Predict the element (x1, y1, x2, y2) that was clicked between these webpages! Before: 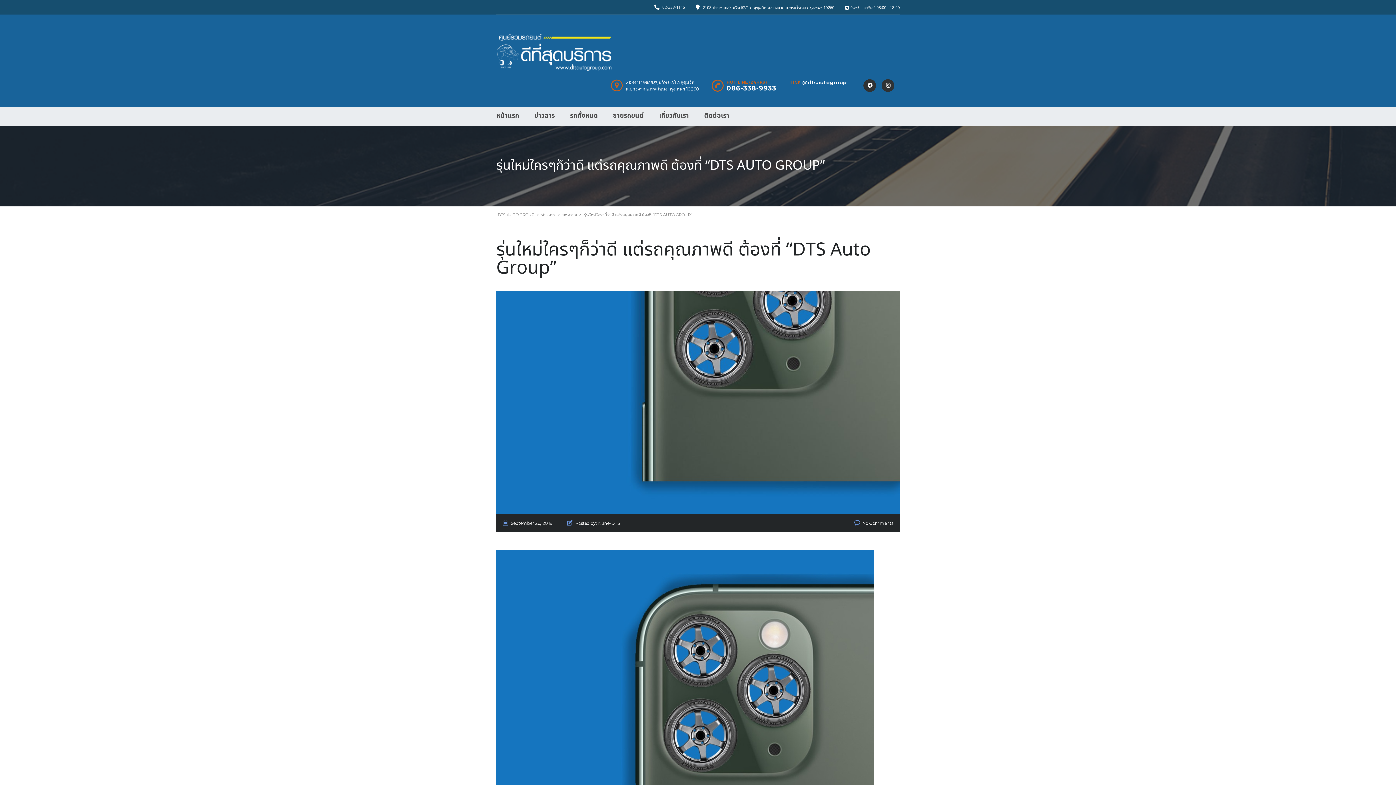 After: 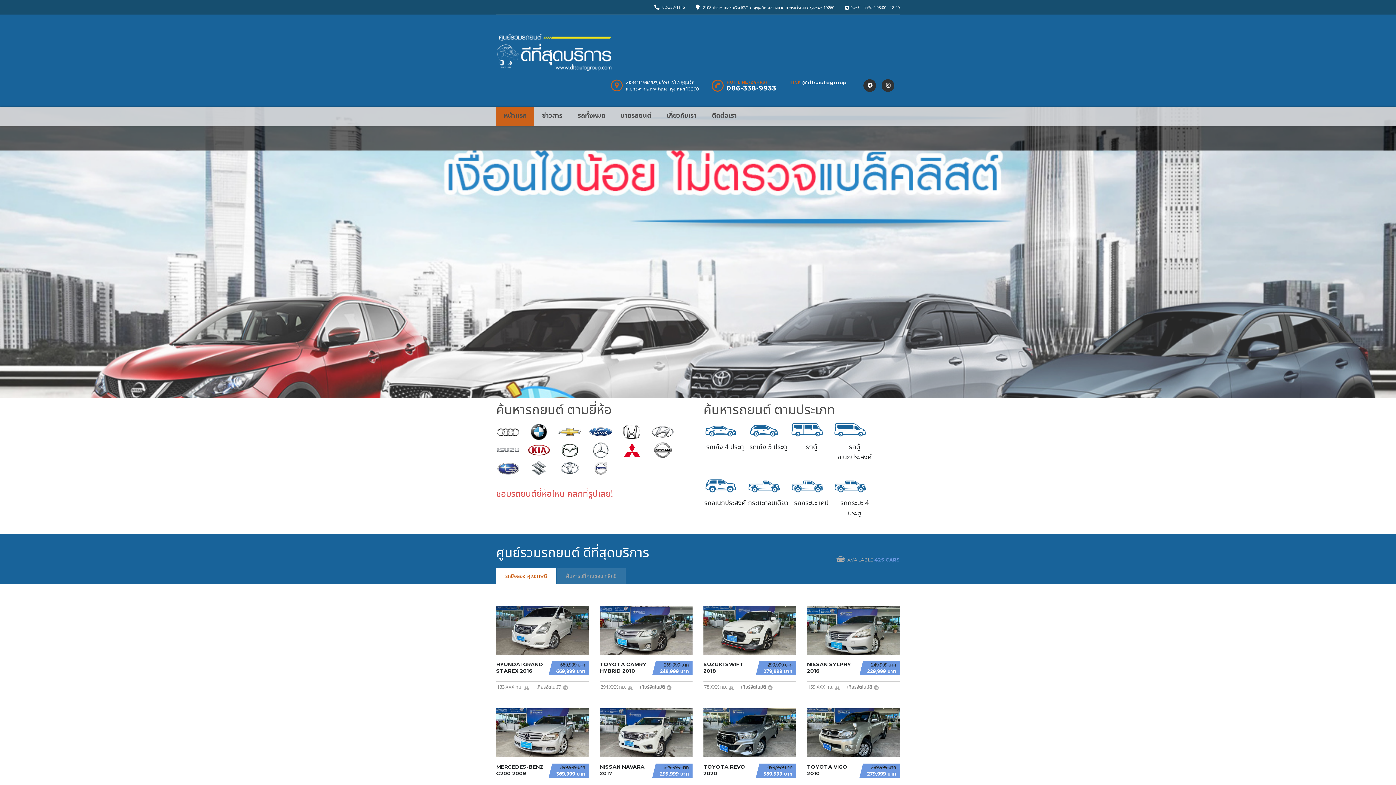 Action: label: หน้าแรก bbox: (488, 106, 526, 125)